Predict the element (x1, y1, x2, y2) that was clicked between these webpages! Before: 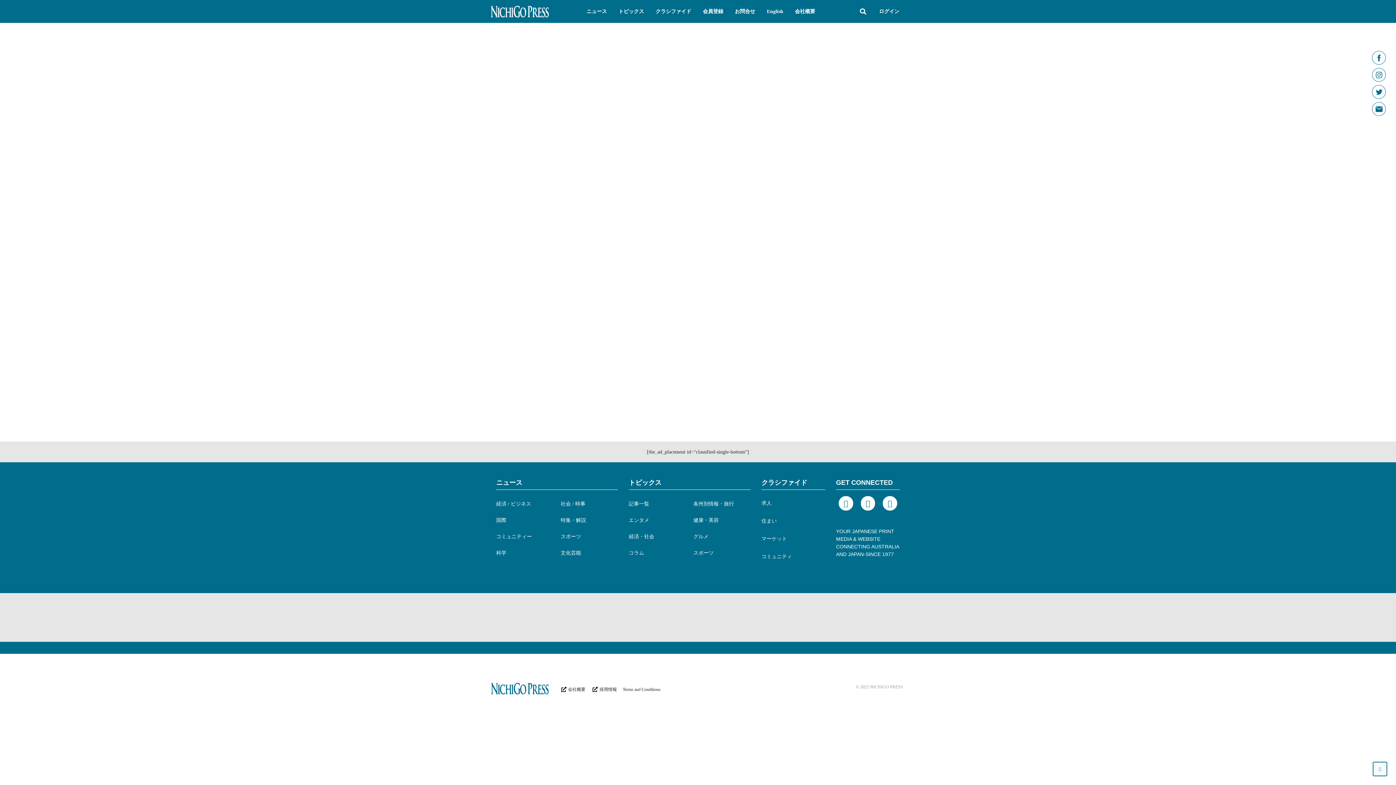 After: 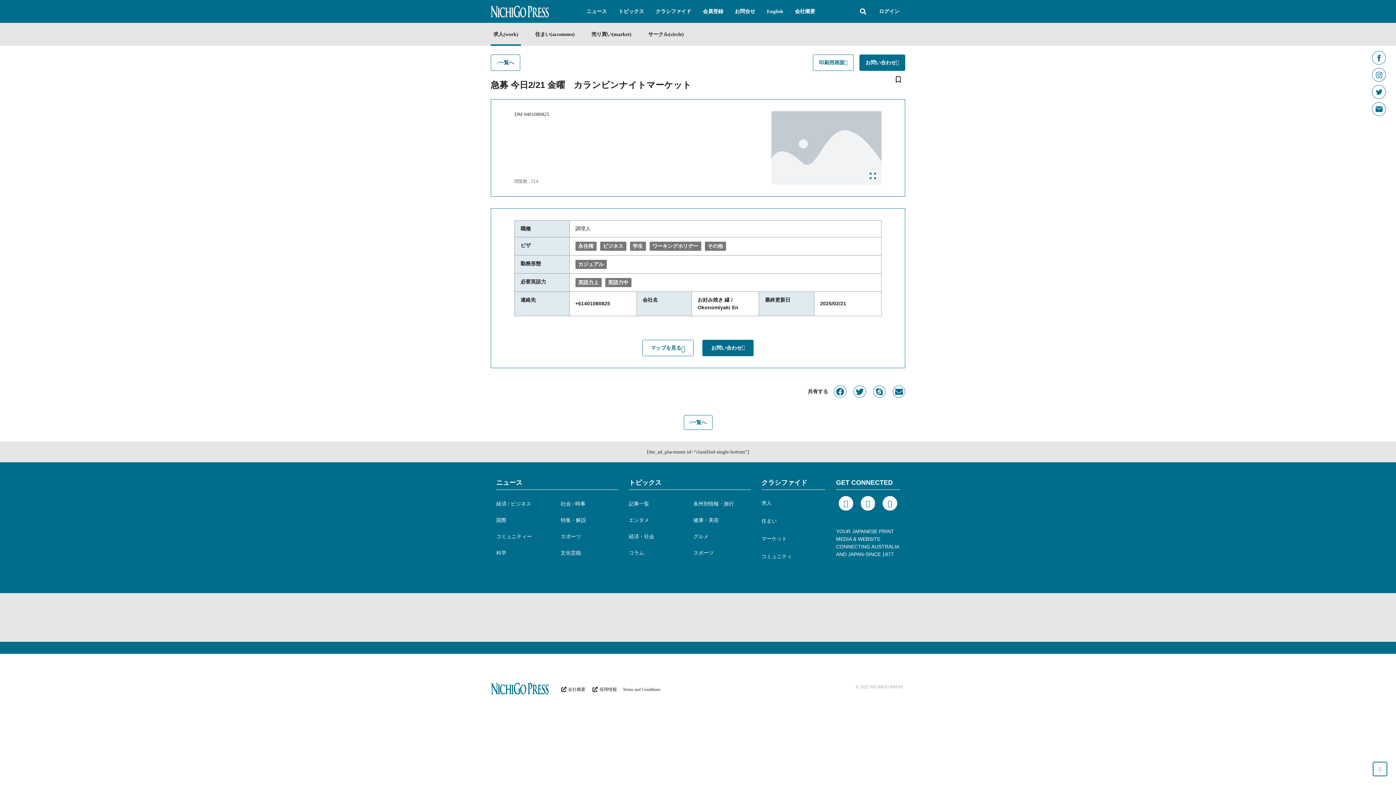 Action: bbox: (1373, 762, 1386, 776)